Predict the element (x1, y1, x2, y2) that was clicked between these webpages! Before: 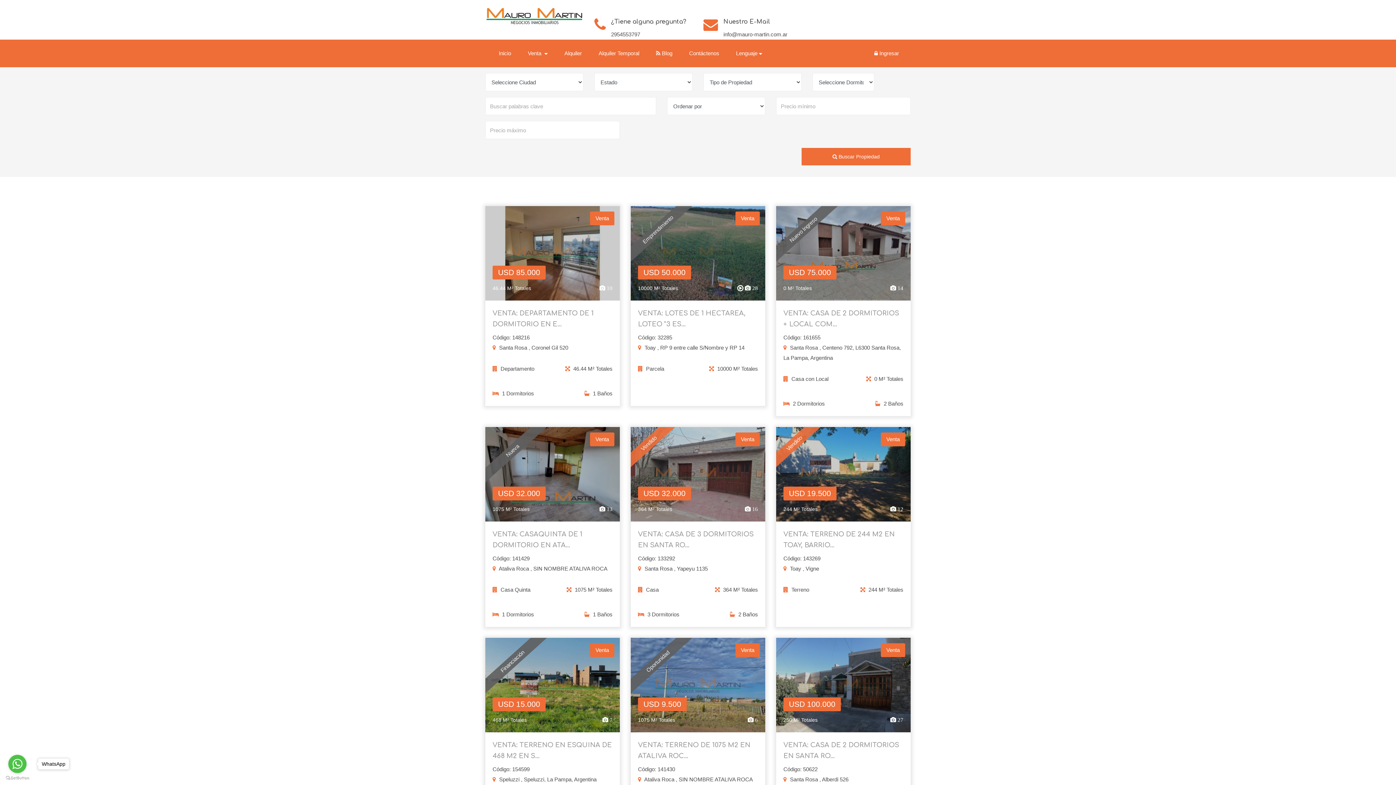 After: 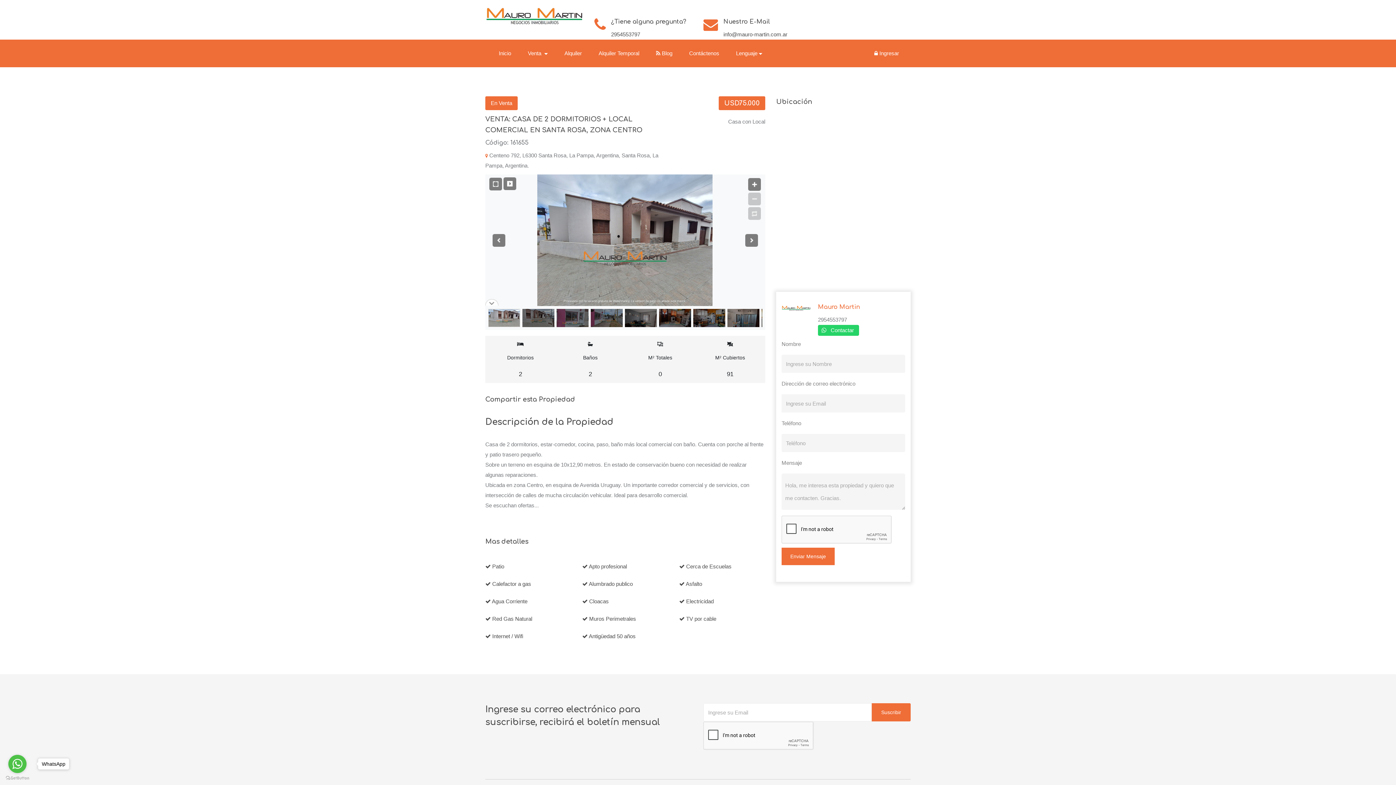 Action: bbox: (783, 308, 903, 329) label: VENTA: CASA DE 2 DORMITORIOS + LOCAL COM...